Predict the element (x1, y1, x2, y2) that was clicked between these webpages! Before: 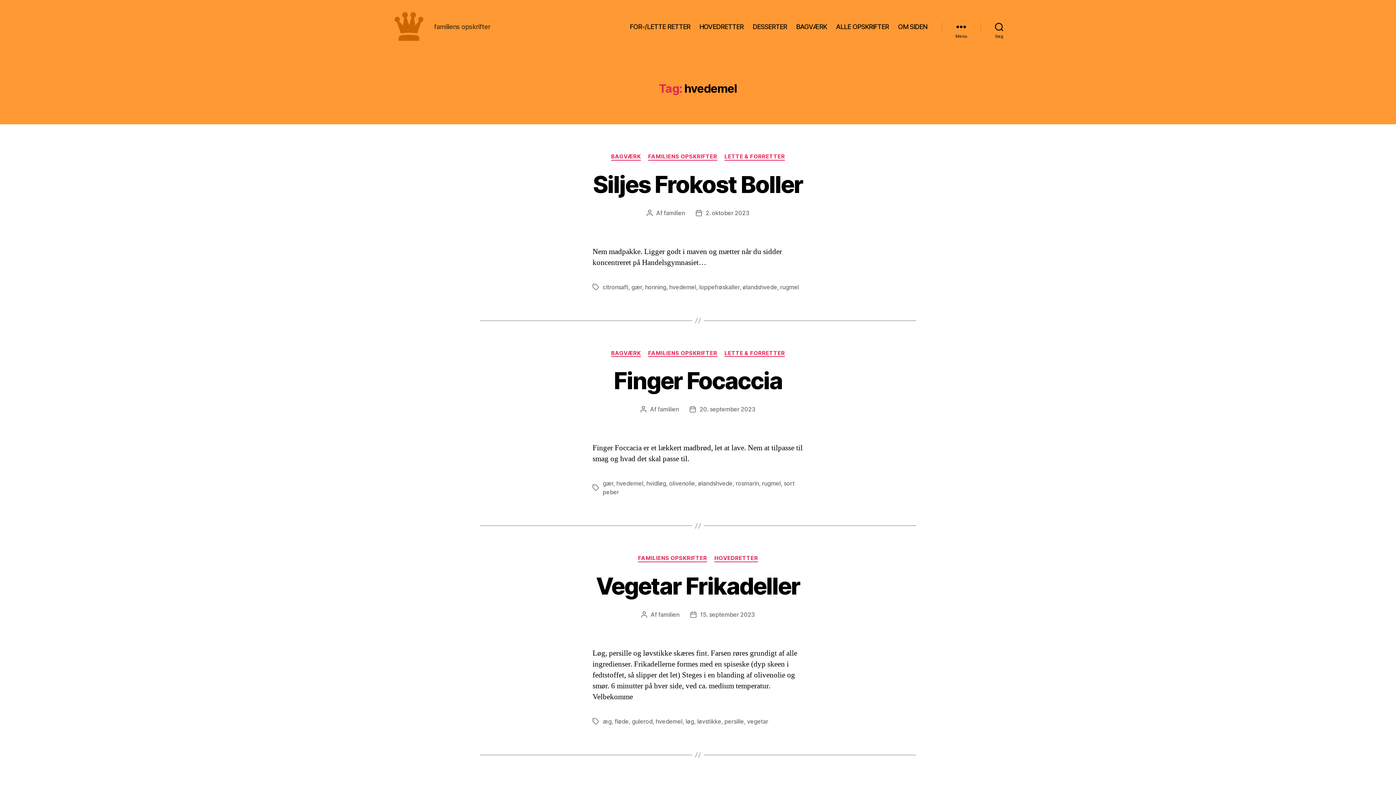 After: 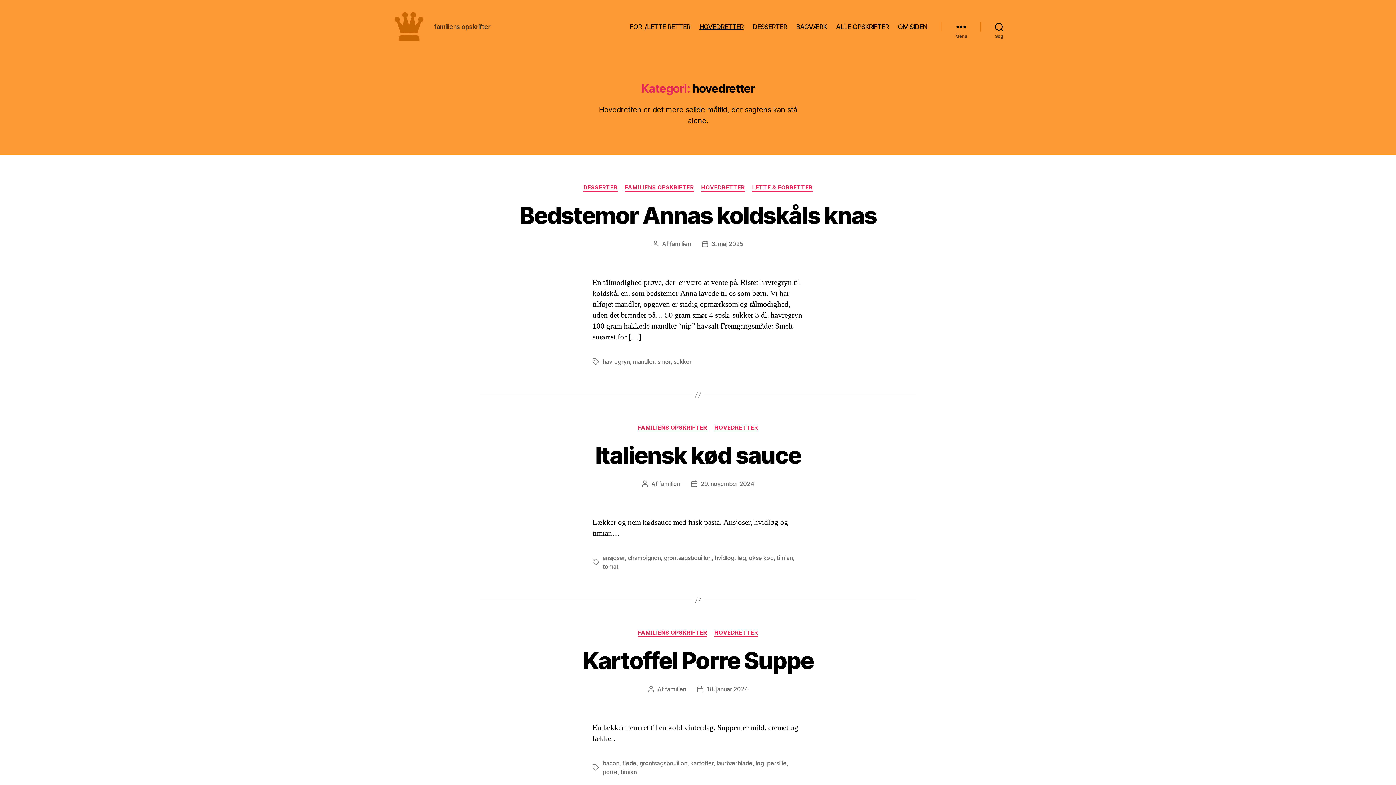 Action: bbox: (714, 555, 758, 562) label: HOVEDRETTER